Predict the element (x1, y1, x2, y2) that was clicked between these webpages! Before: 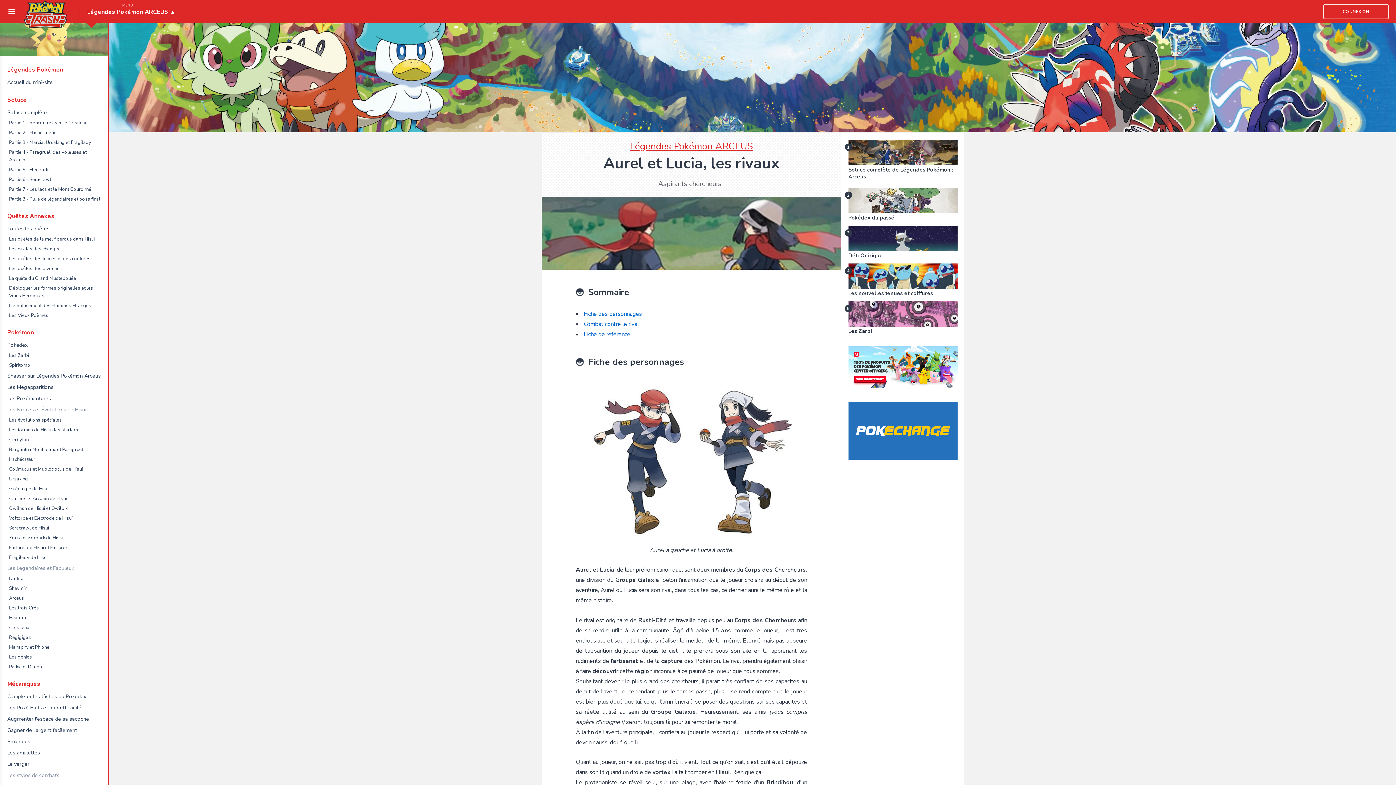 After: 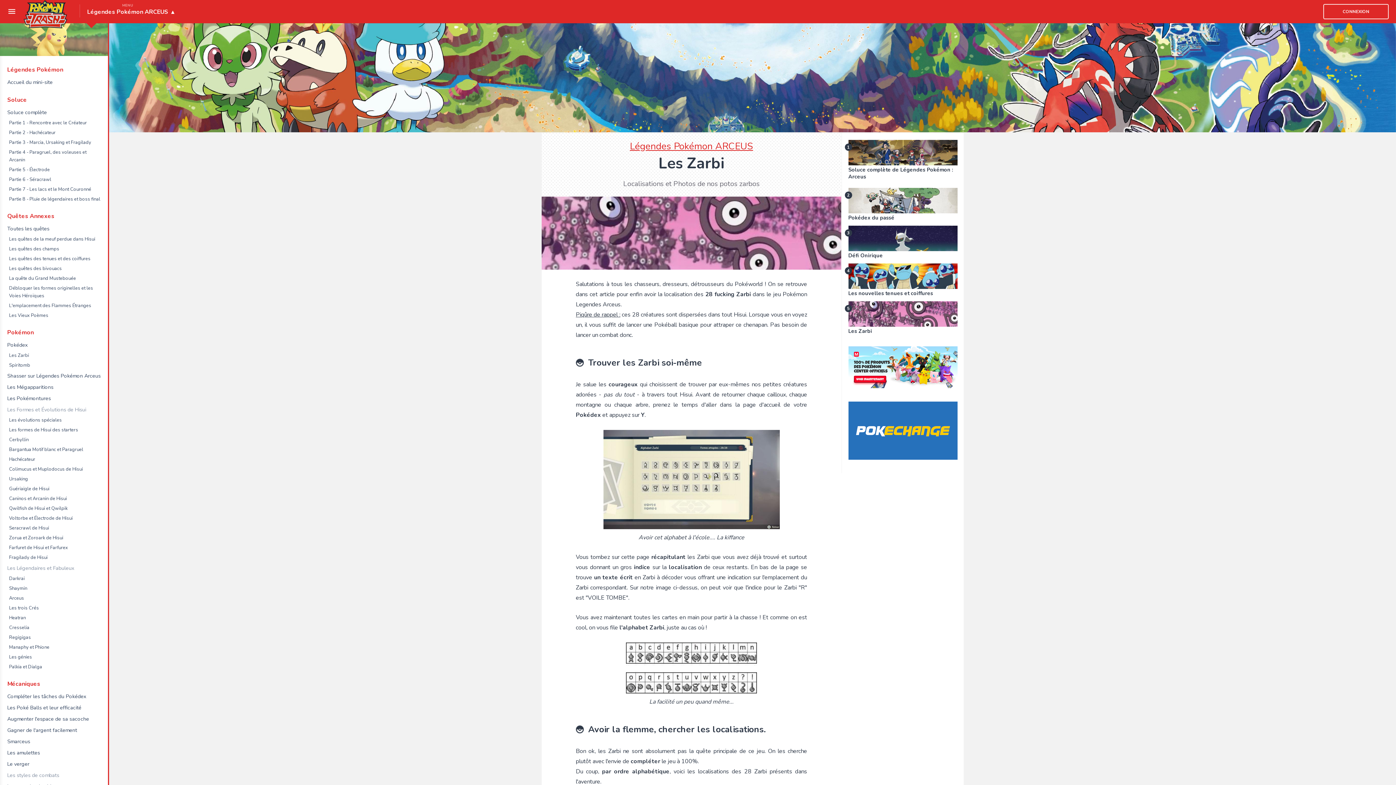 Action: label: Les Zarbi bbox: (9, 352, 102, 359)